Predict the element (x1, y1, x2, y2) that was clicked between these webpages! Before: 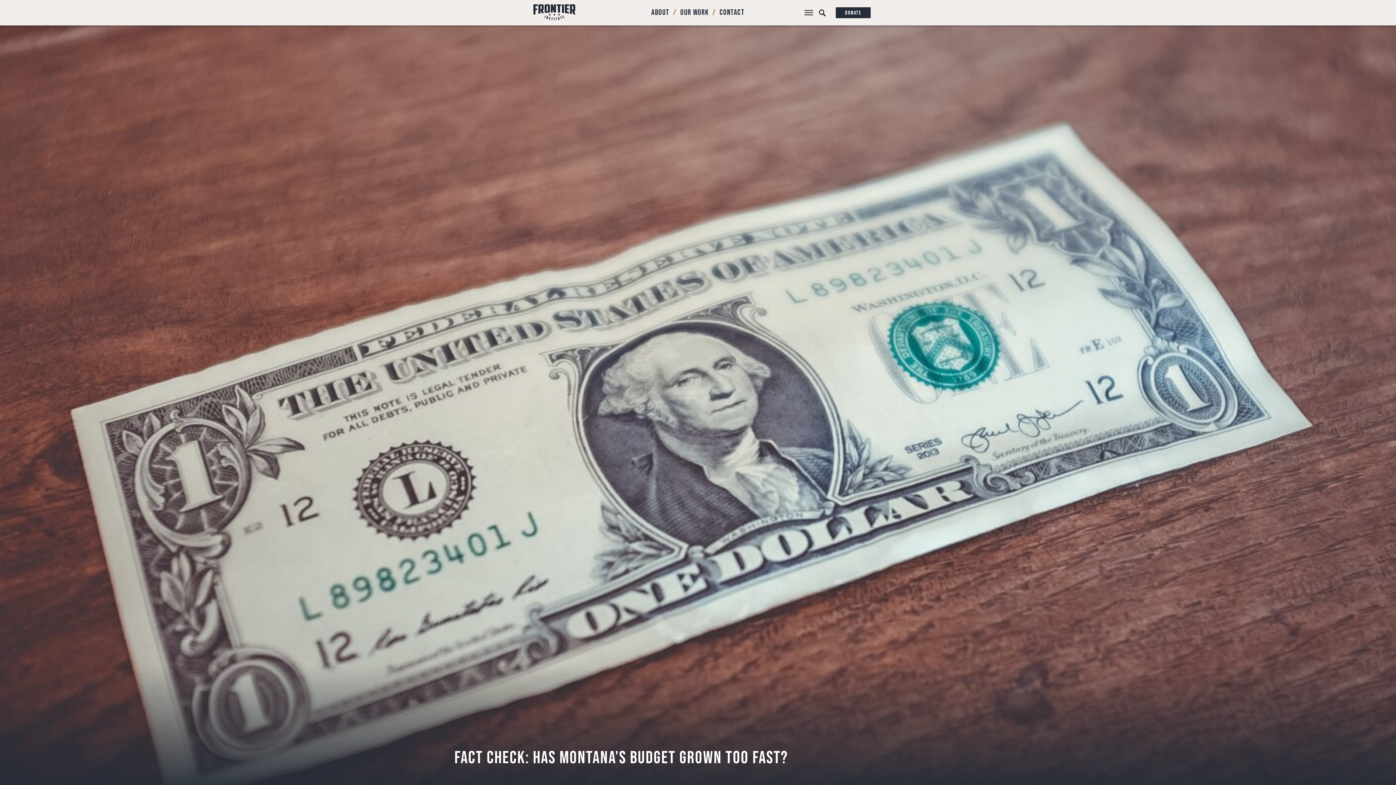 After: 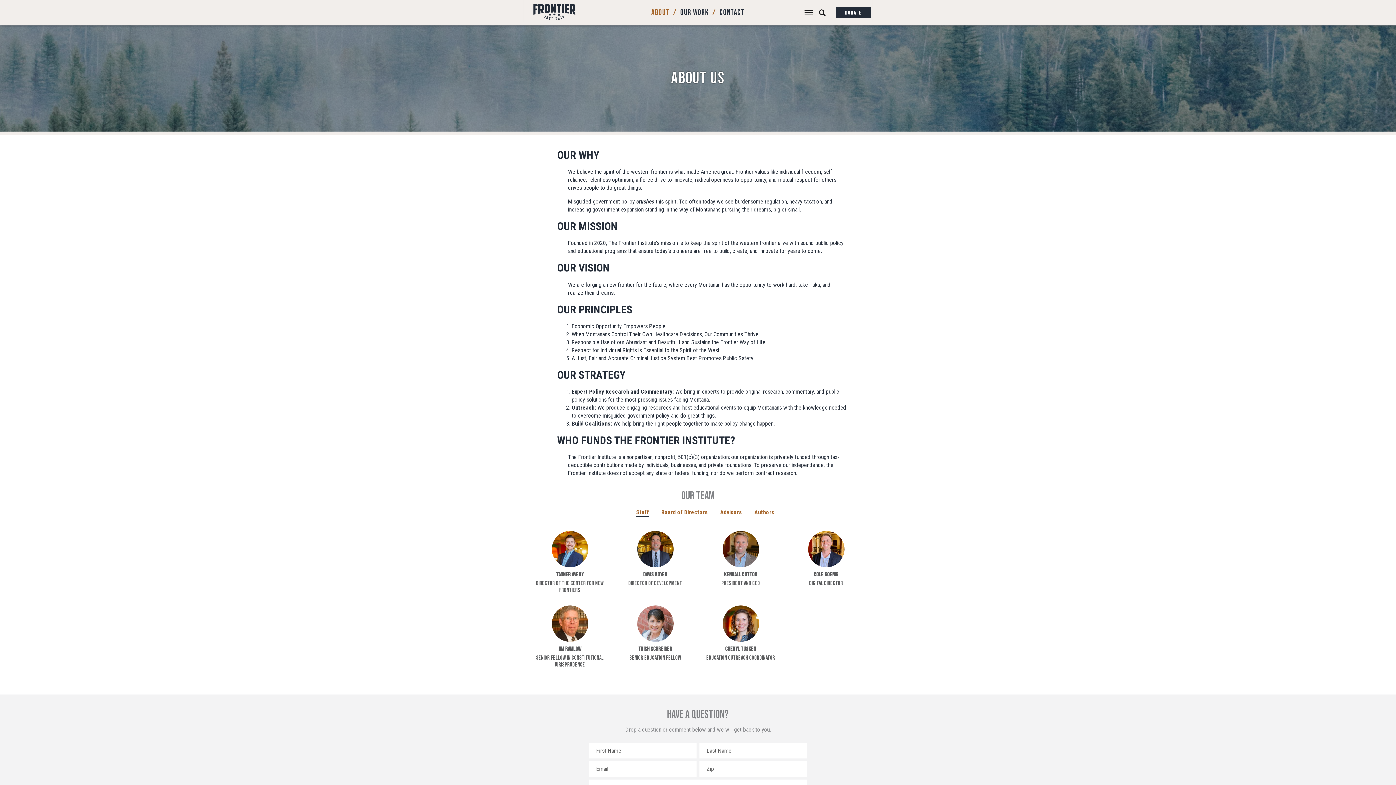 Action: label: ABOUT bbox: (651, 7, 669, 17)